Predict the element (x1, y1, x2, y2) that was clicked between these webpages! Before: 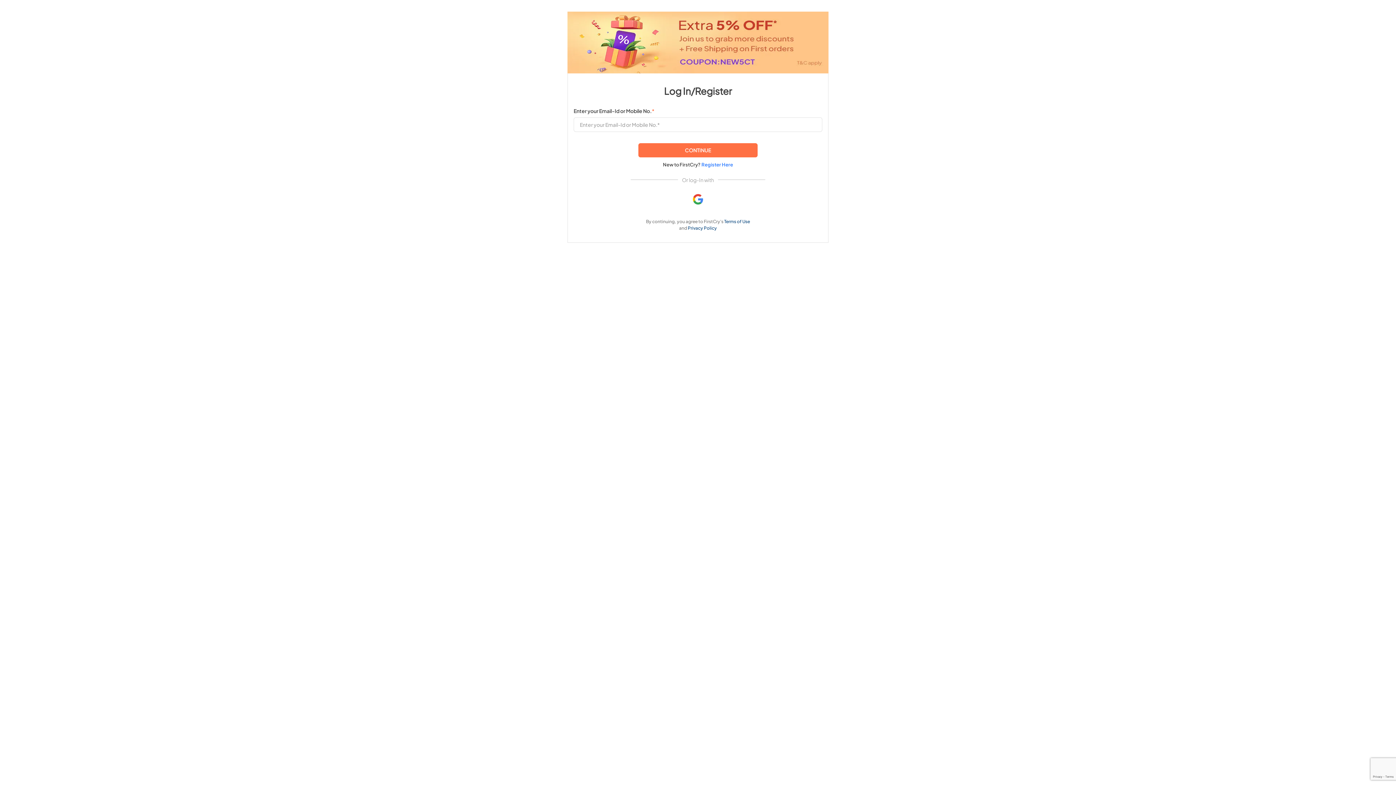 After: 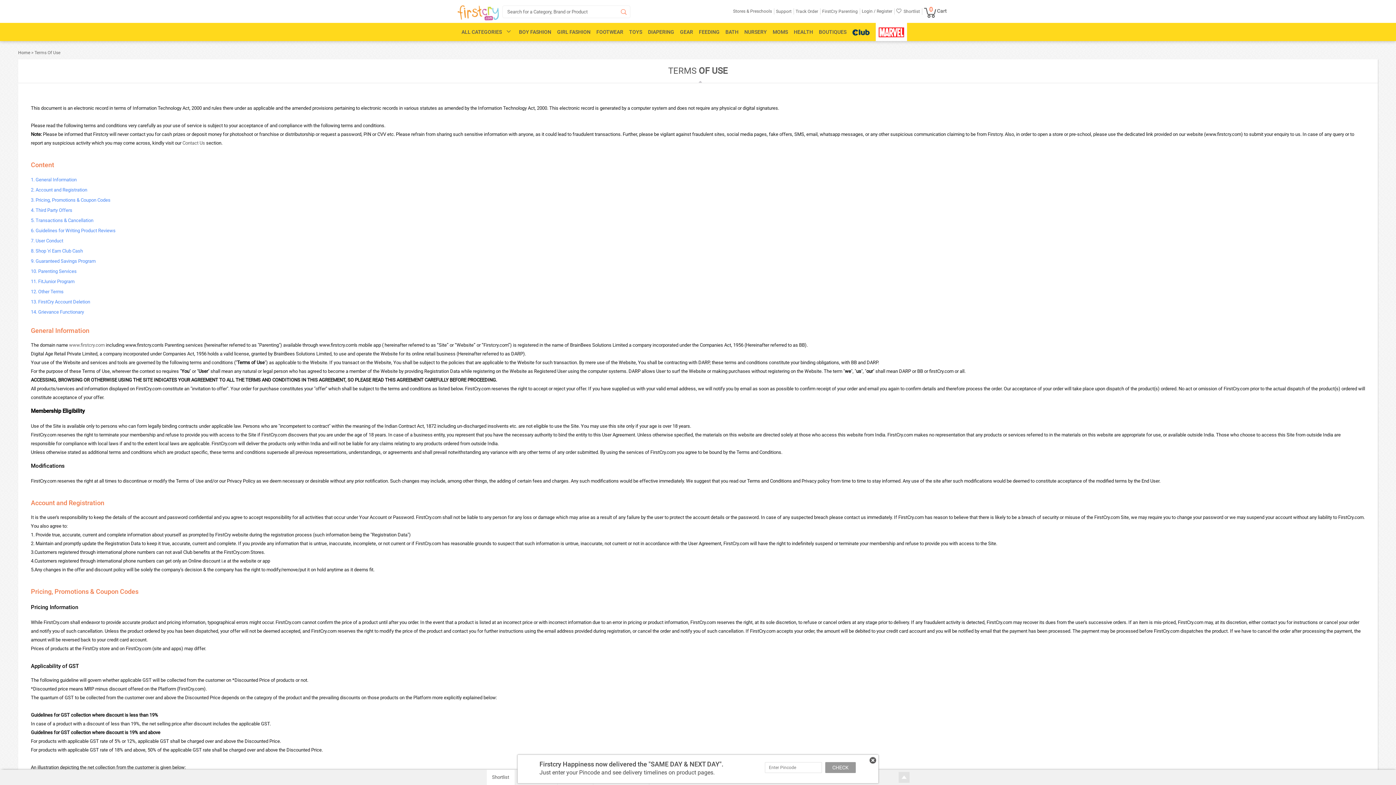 Action: bbox: (724, 218, 750, 223) label: Terms of Use